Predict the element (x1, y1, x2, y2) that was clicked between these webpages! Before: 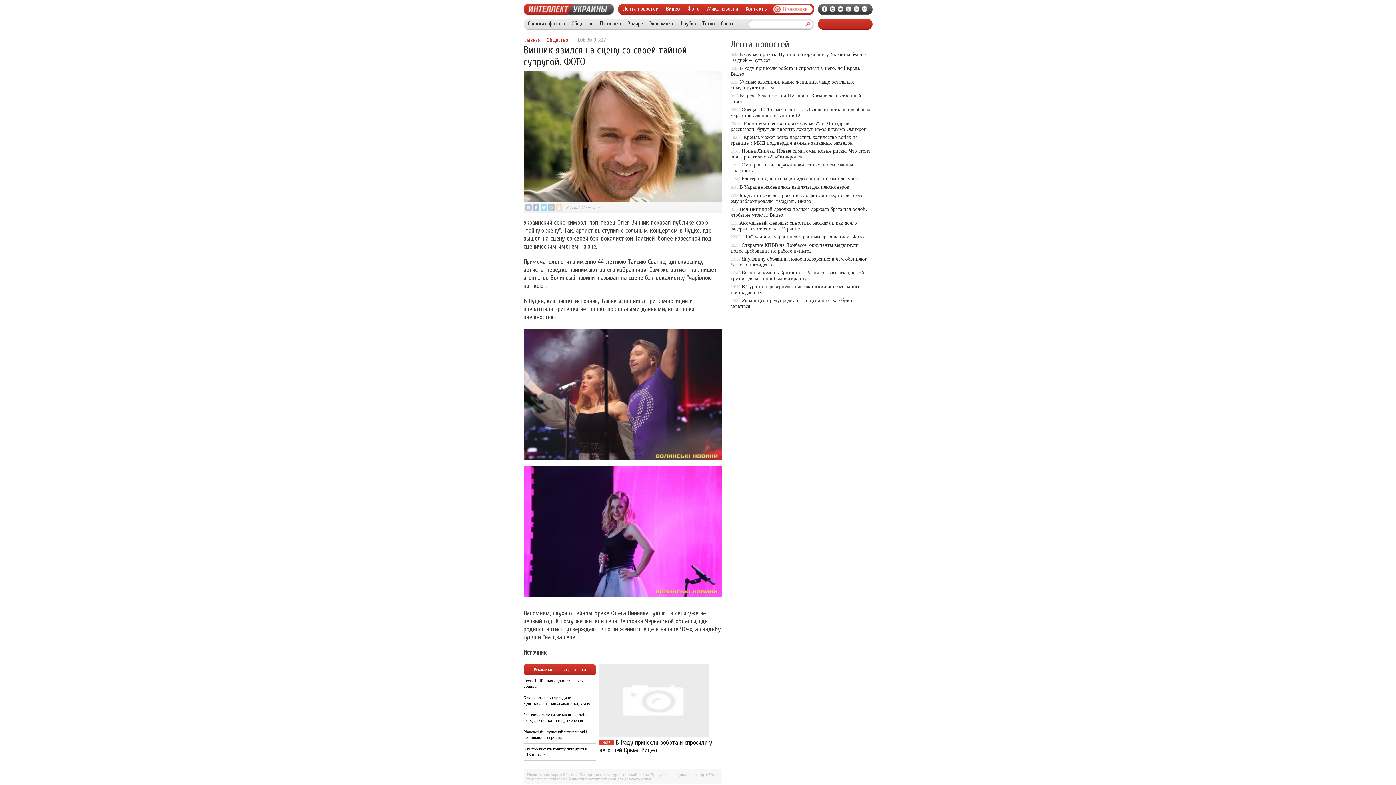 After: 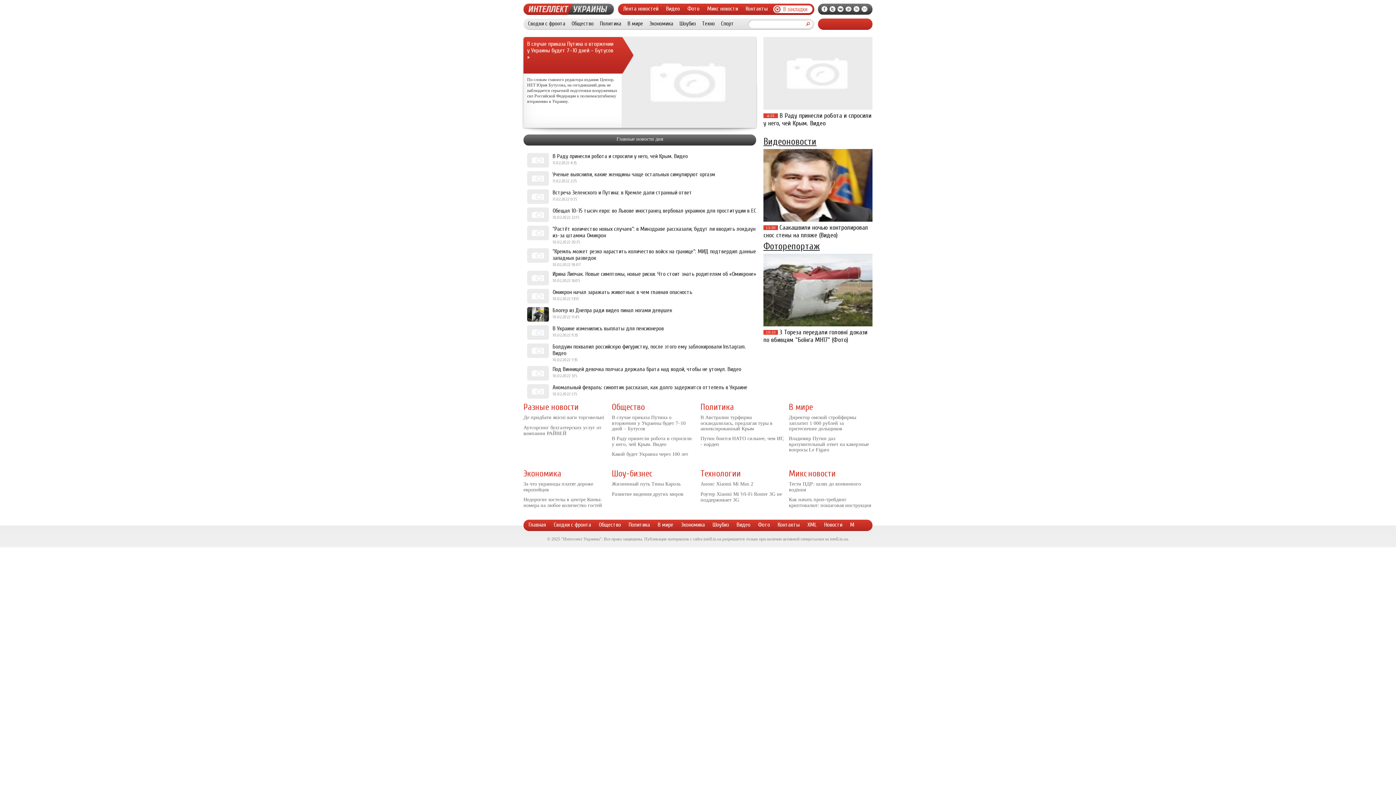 Action: label: Лента новостей bbox: (623, 5, 658, 12)